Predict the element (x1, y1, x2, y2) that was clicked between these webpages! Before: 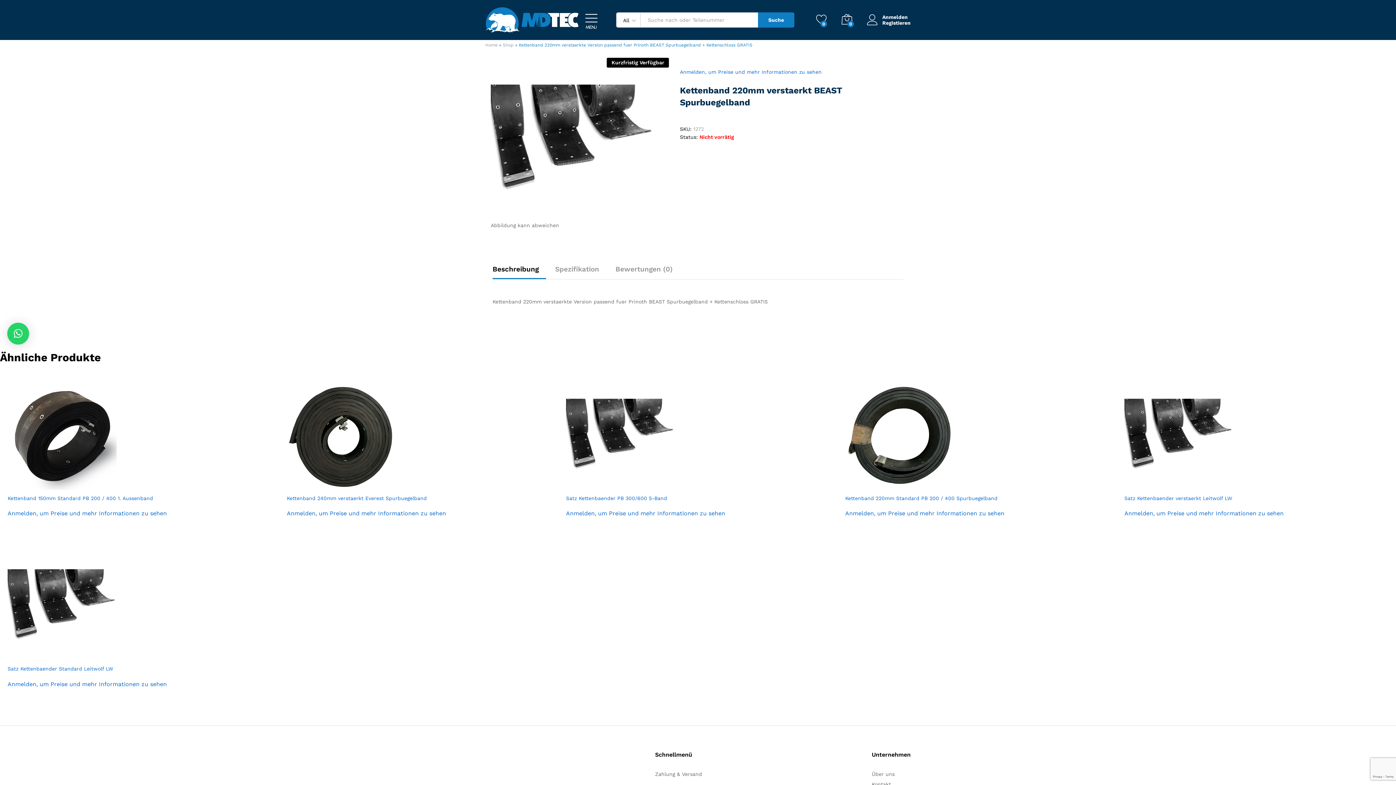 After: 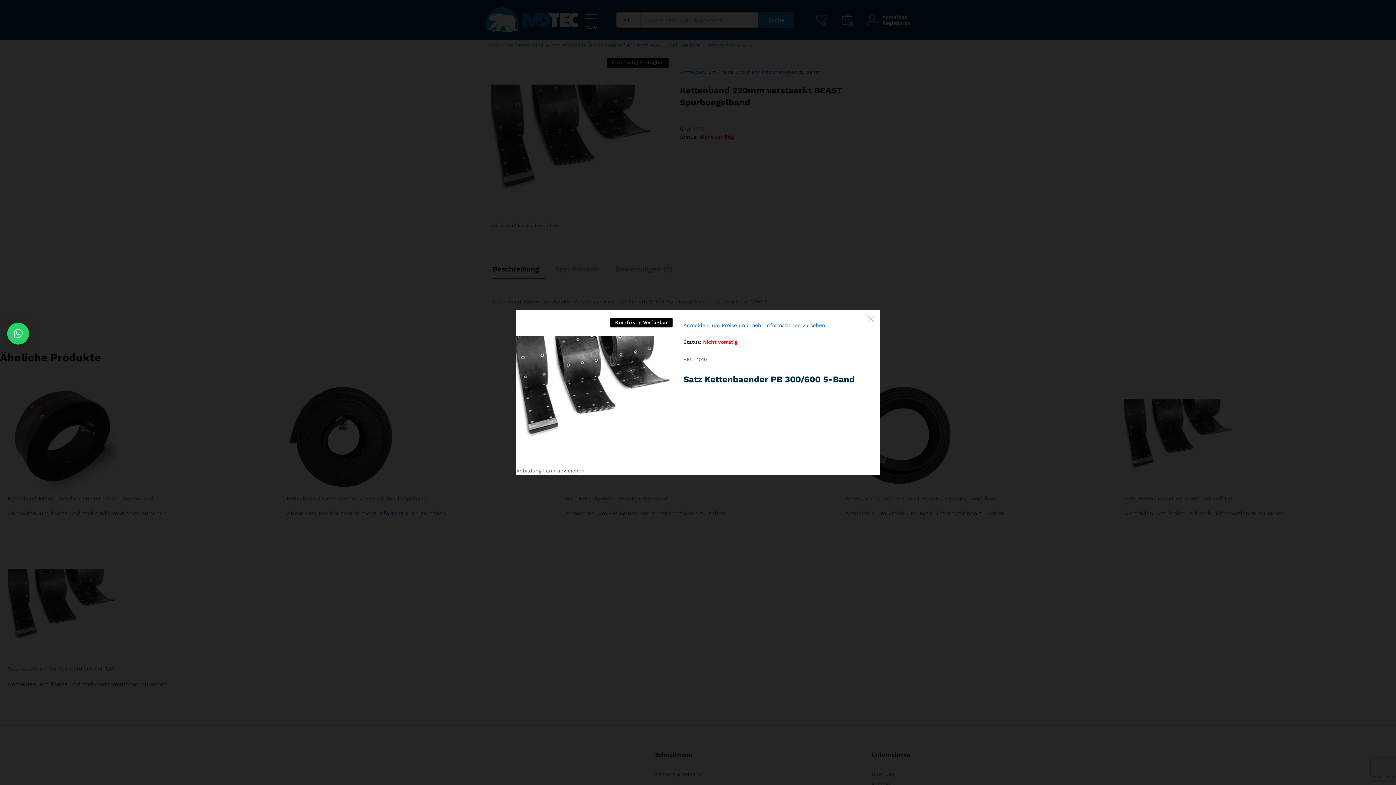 Action: bbox: (682, 479, 694, 491)